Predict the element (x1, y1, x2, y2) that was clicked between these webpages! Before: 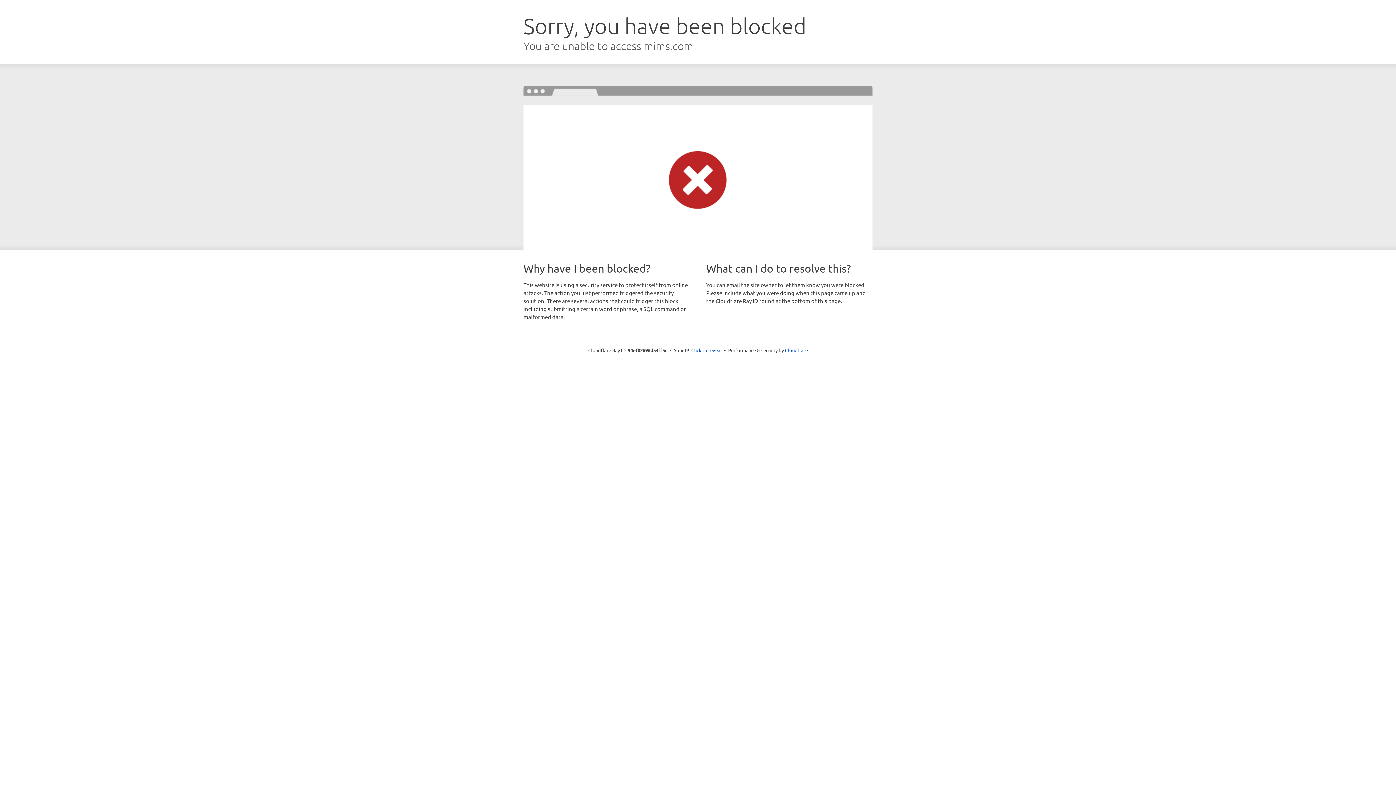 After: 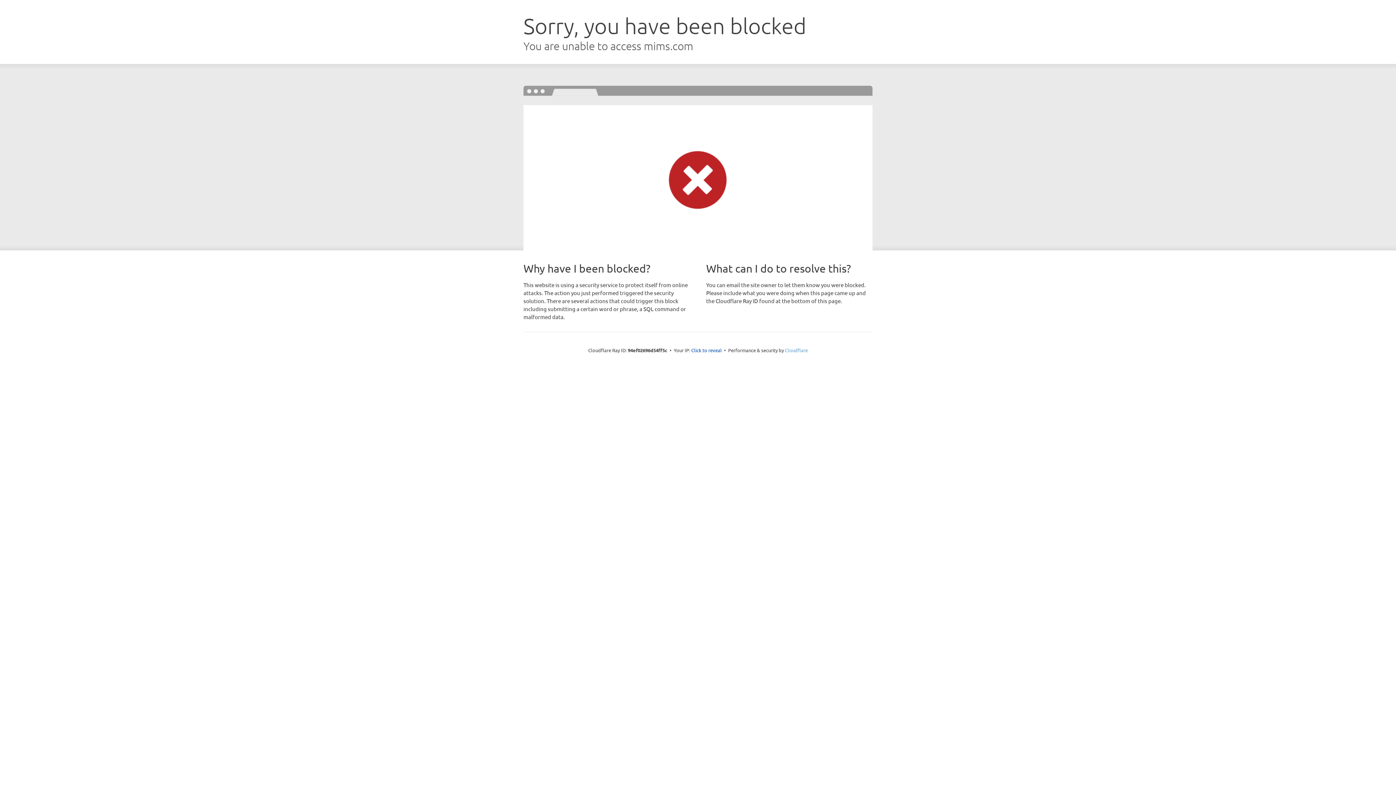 Action: bbox: (785, 347, 808, 353) label: Cloudflare